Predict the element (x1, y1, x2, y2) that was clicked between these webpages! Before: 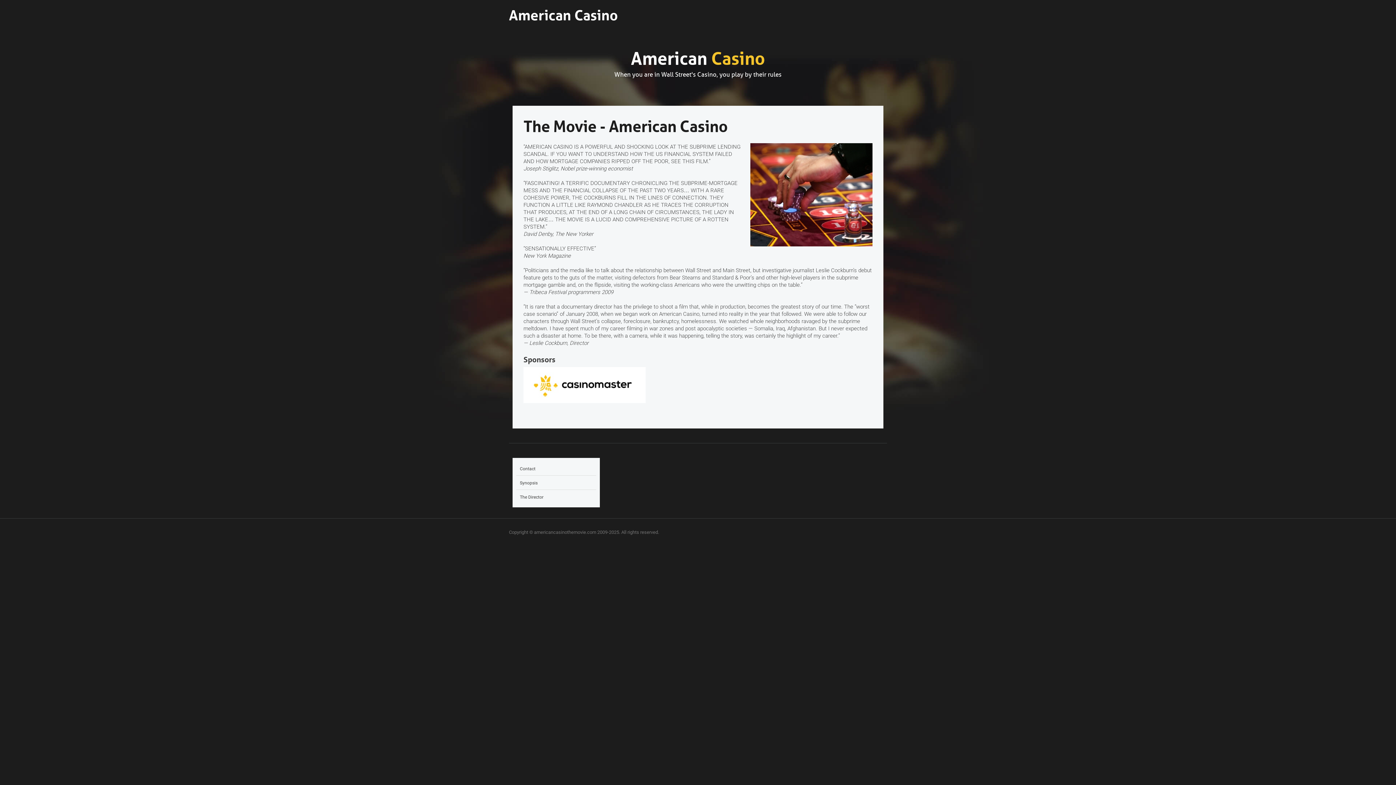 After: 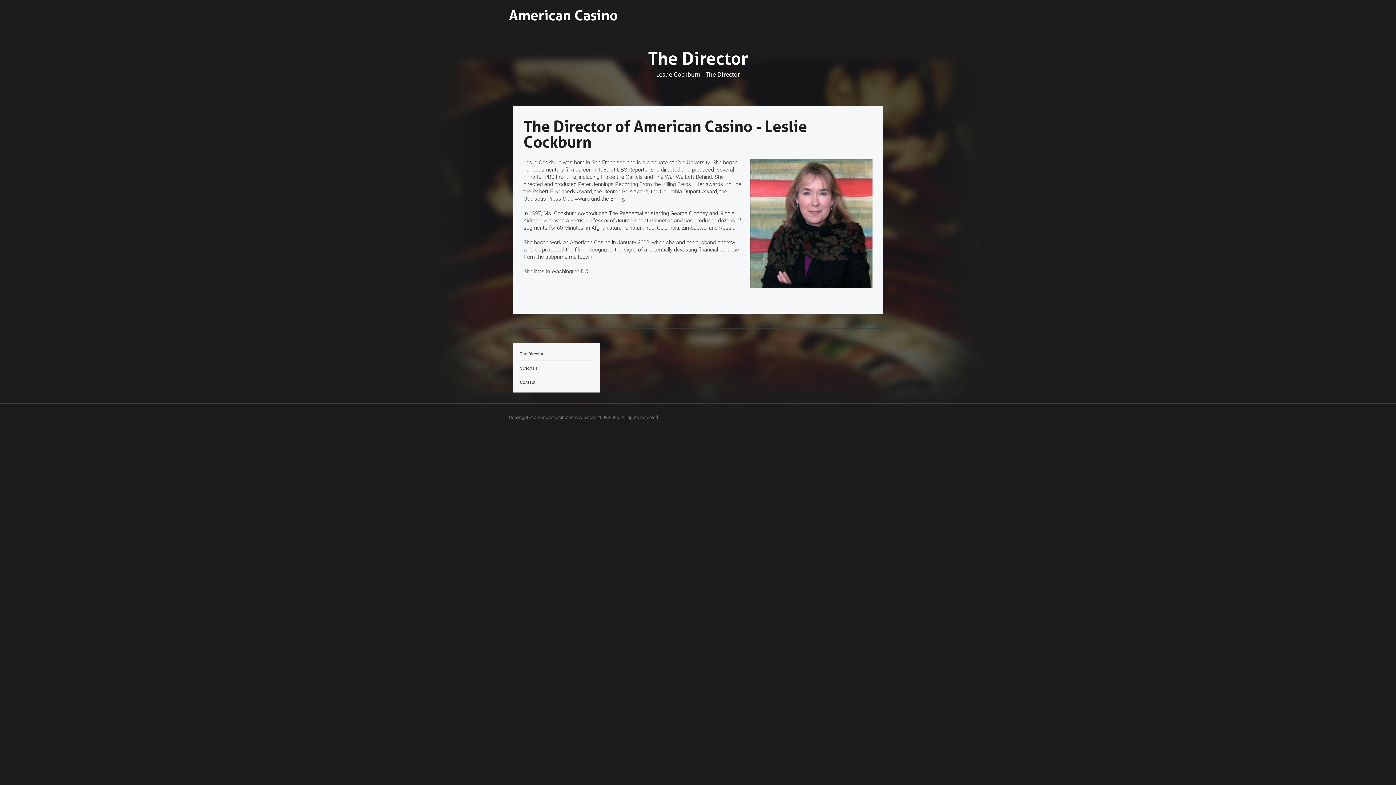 Action: label: The Director bbox: (520, 494, 543, 499)